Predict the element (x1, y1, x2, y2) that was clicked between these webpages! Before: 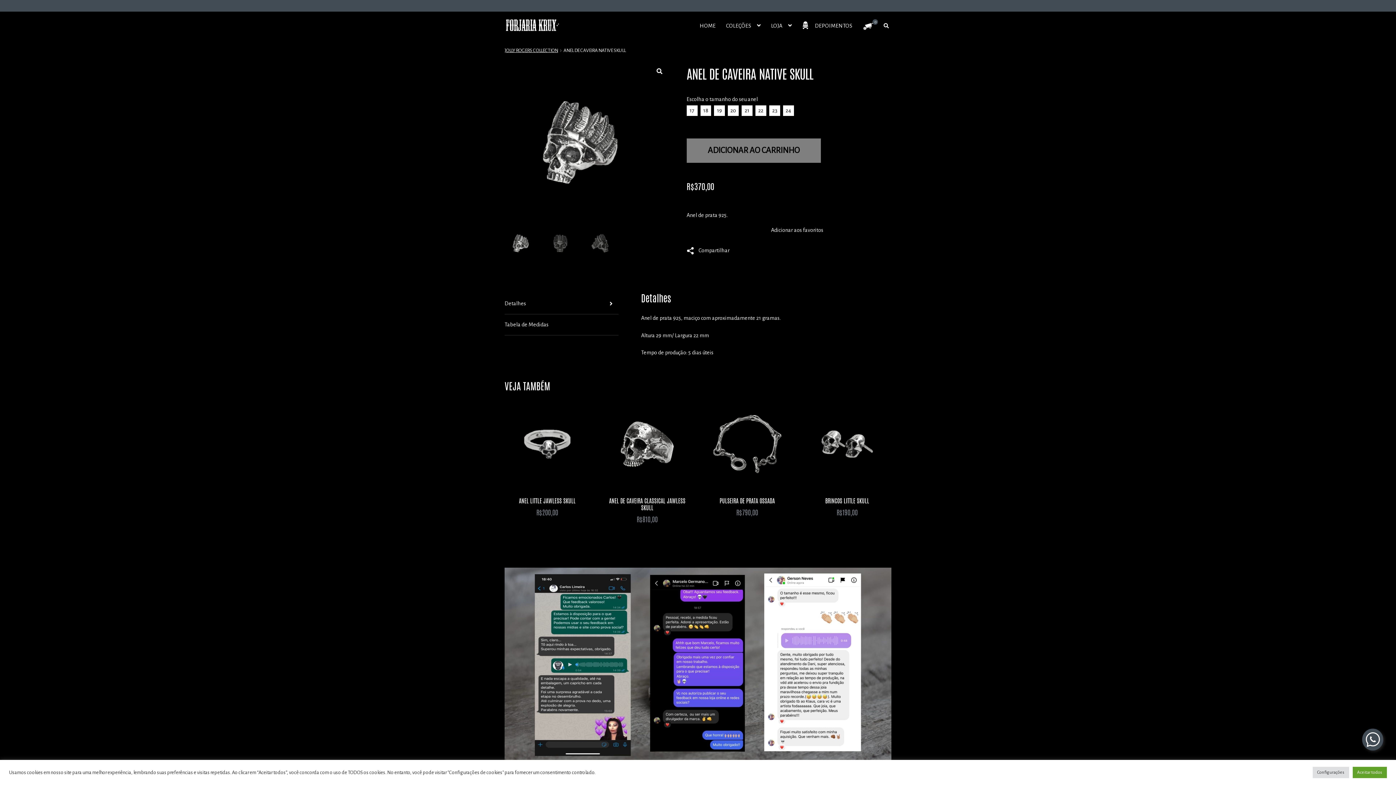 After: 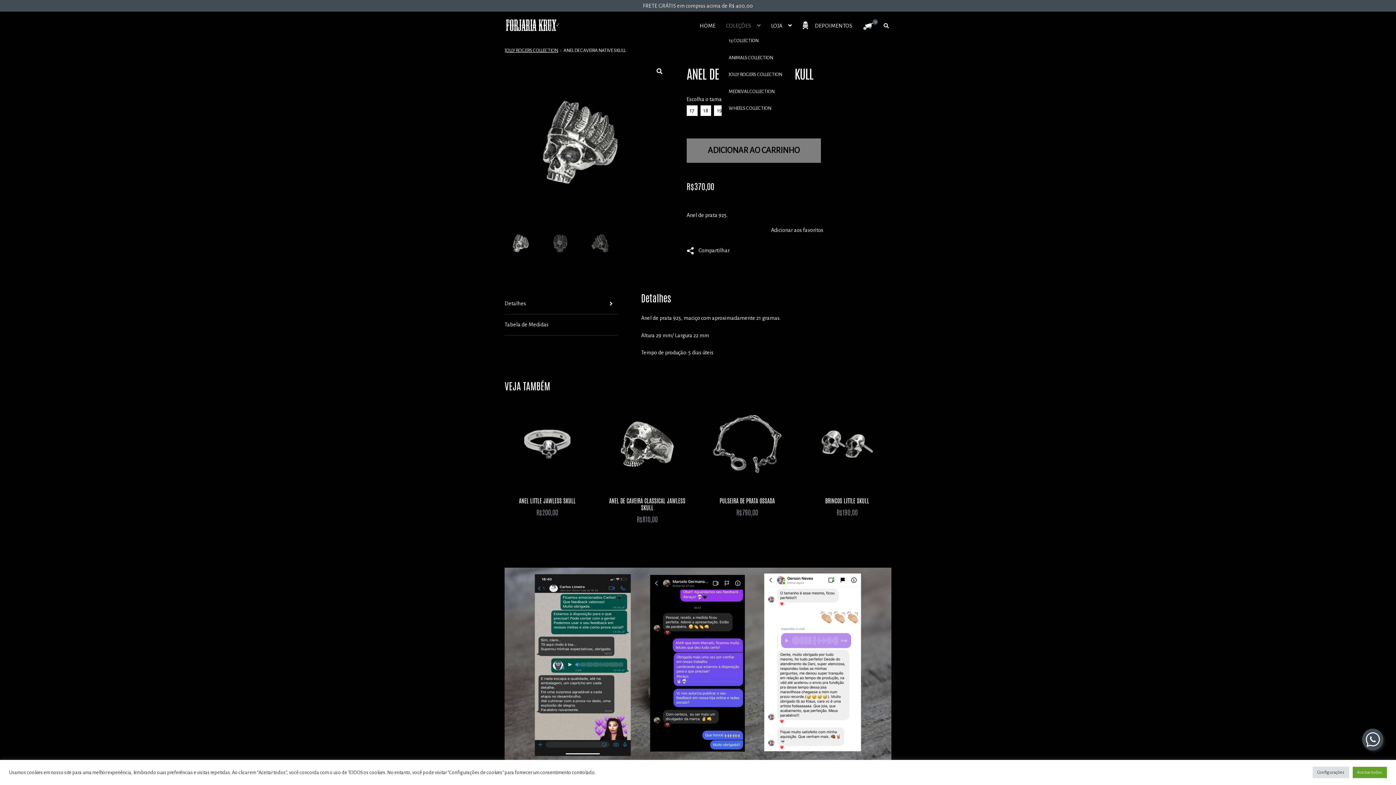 Action: bbox: (721, 19, 765, 32) label: COLEÇÕES